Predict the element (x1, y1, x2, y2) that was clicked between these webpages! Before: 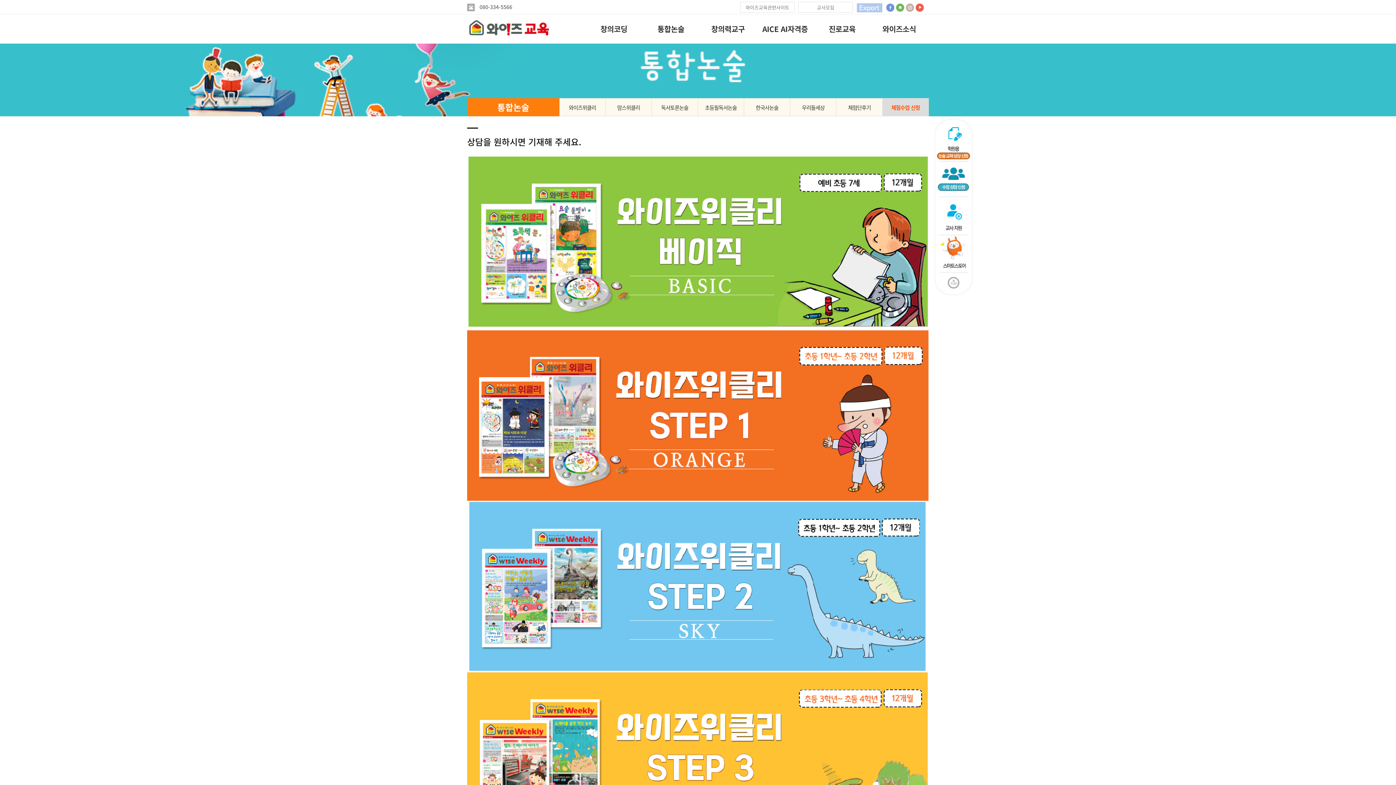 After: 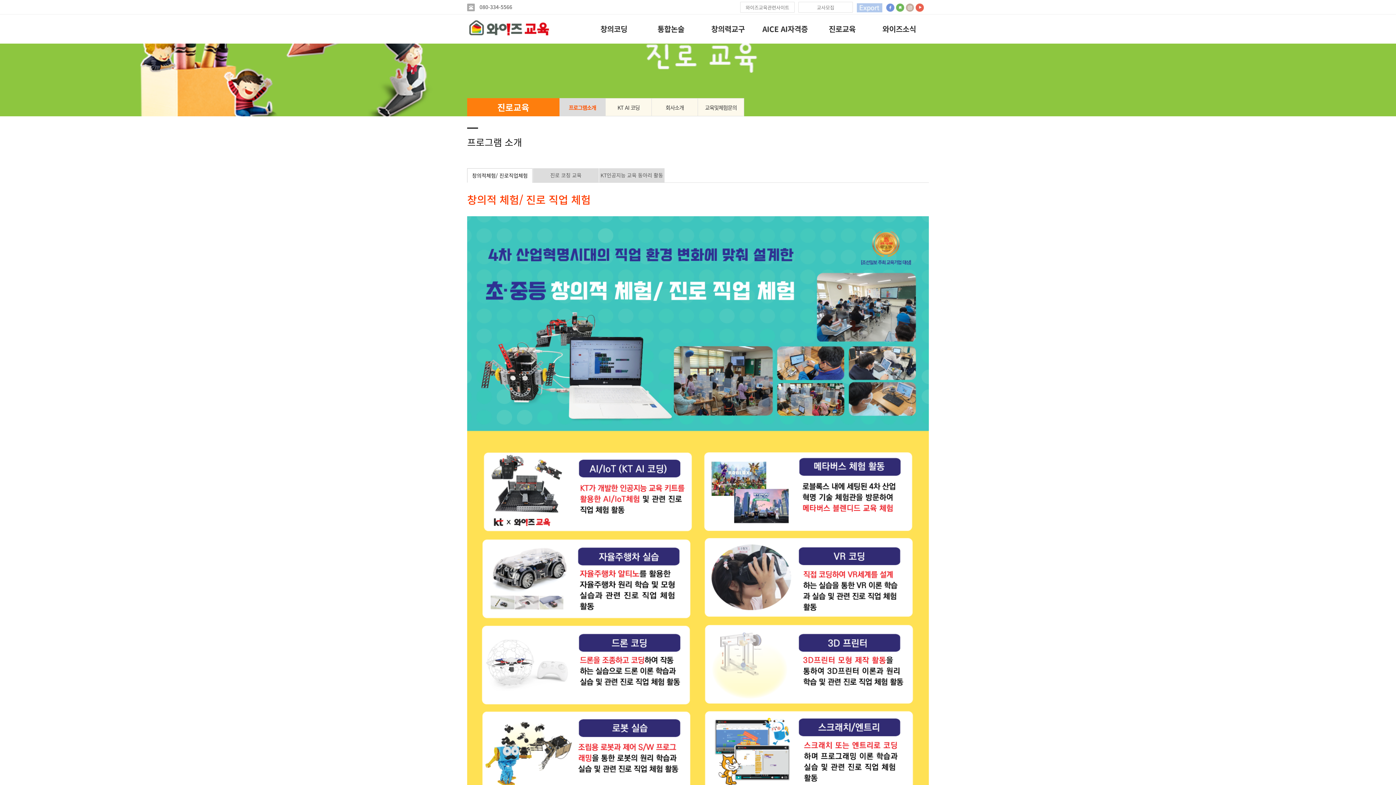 Action: bbox: (813, 14, 870, 43) label: 진로교육